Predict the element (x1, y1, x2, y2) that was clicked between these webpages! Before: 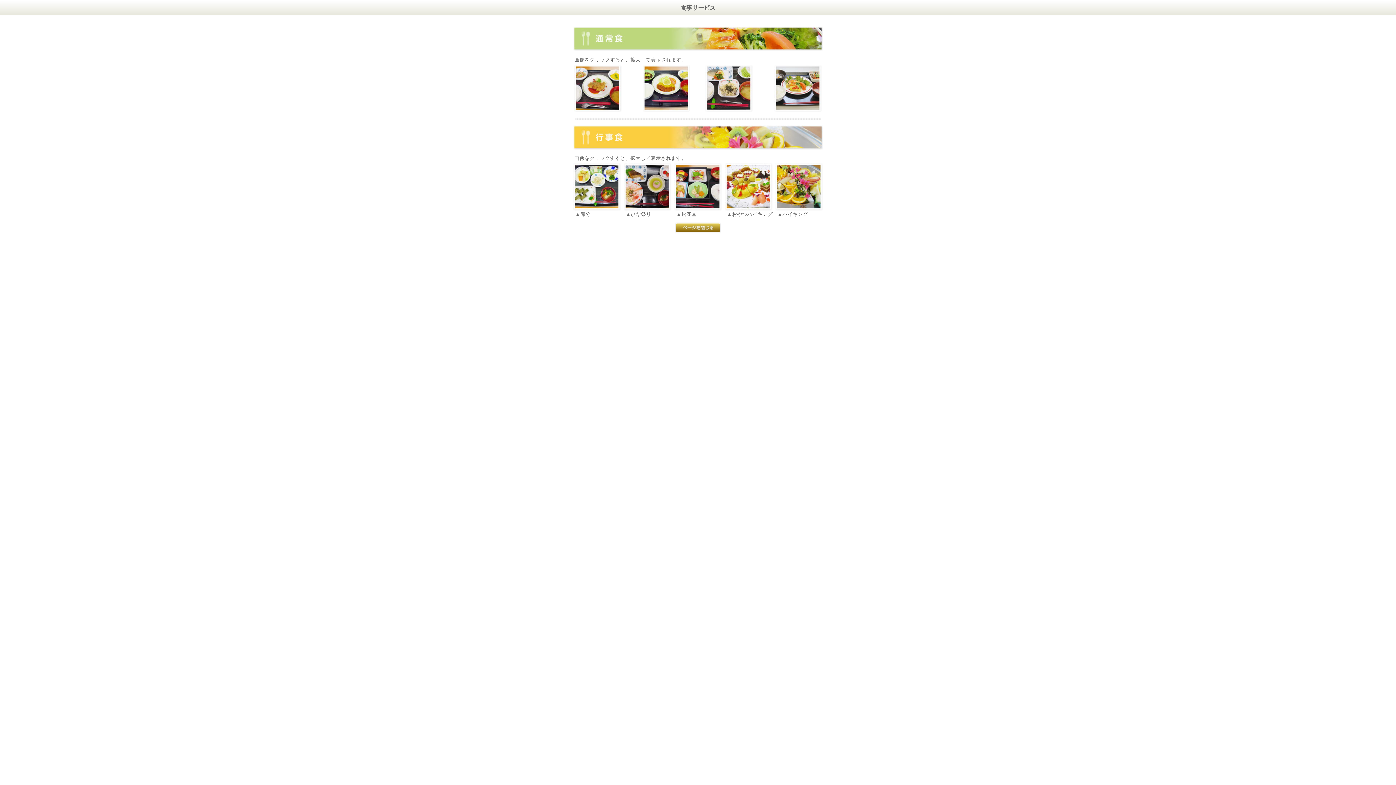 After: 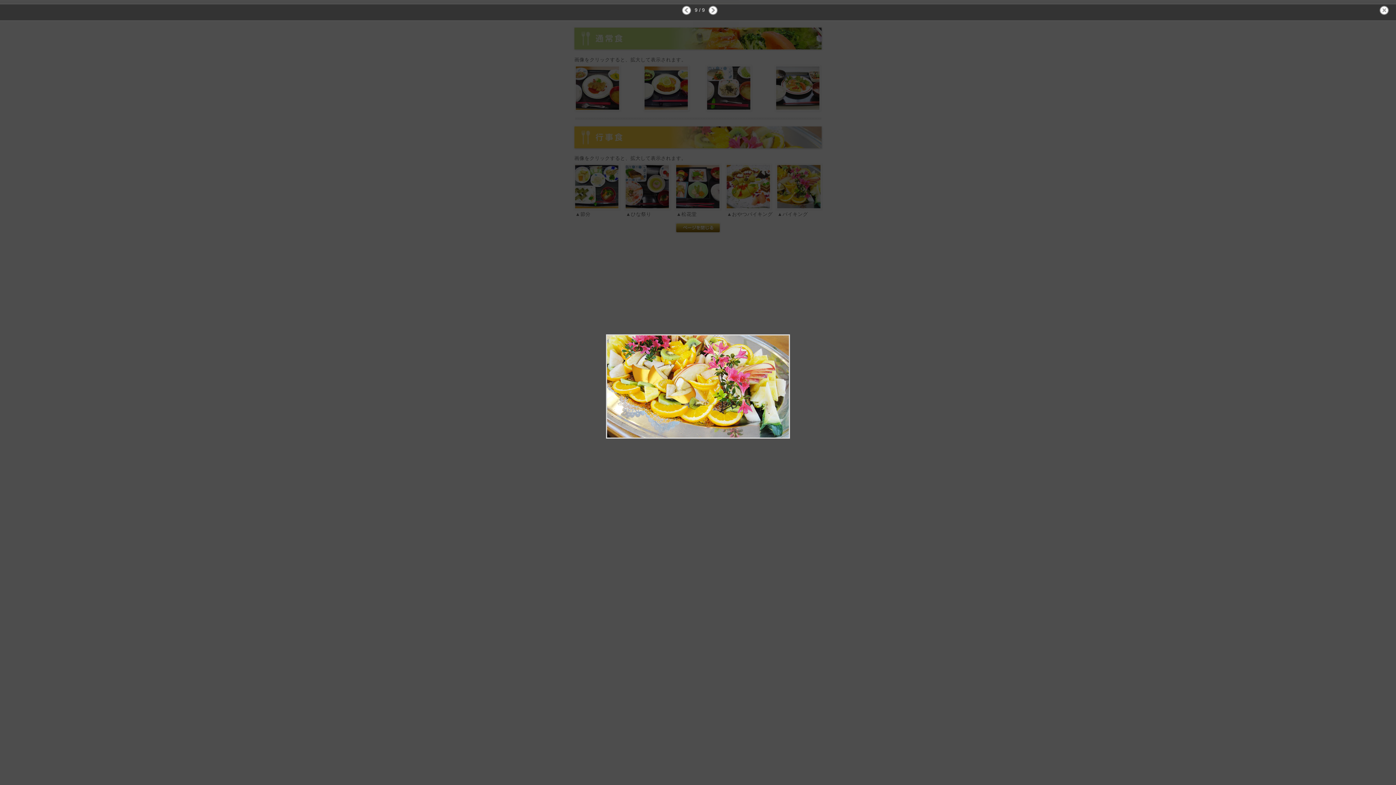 Action: bbox: (775, 206, 823, 212)